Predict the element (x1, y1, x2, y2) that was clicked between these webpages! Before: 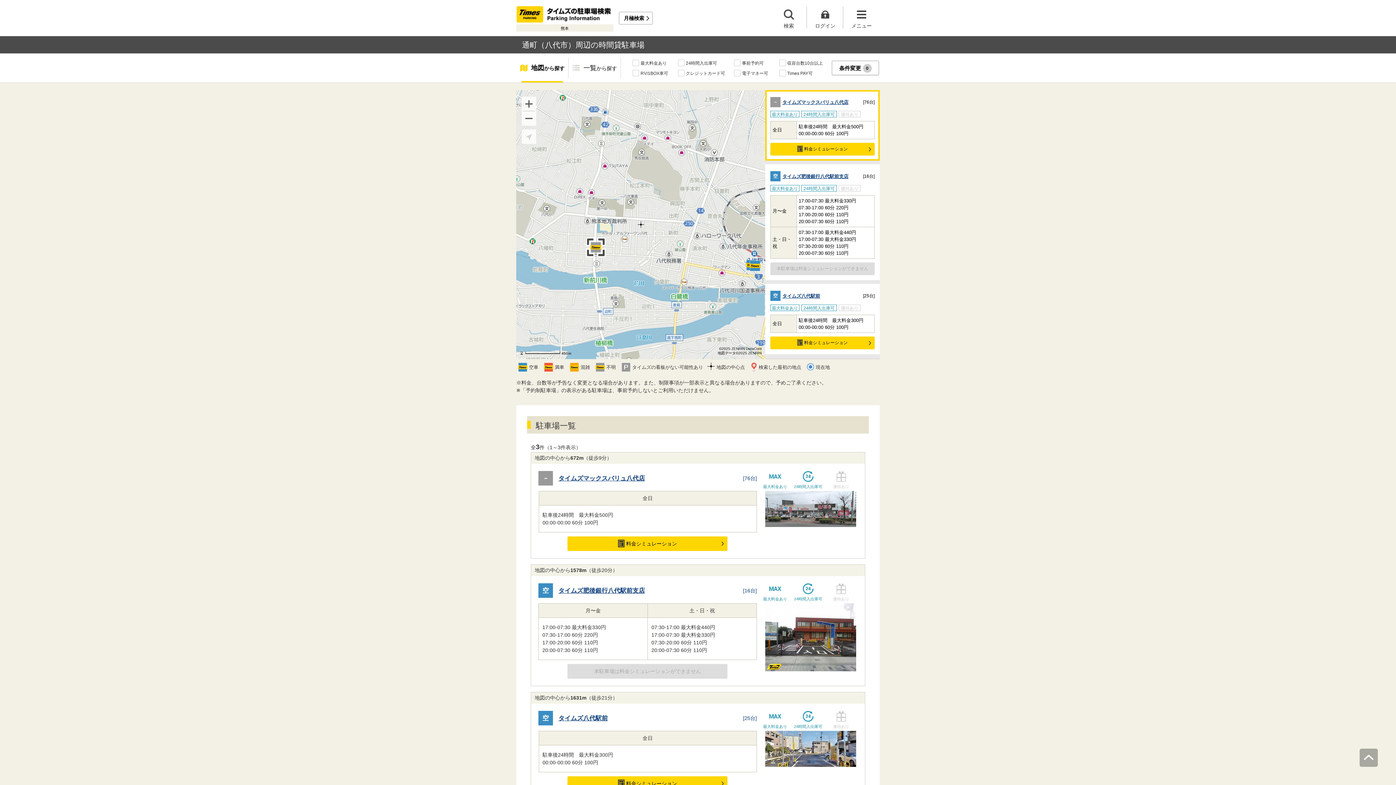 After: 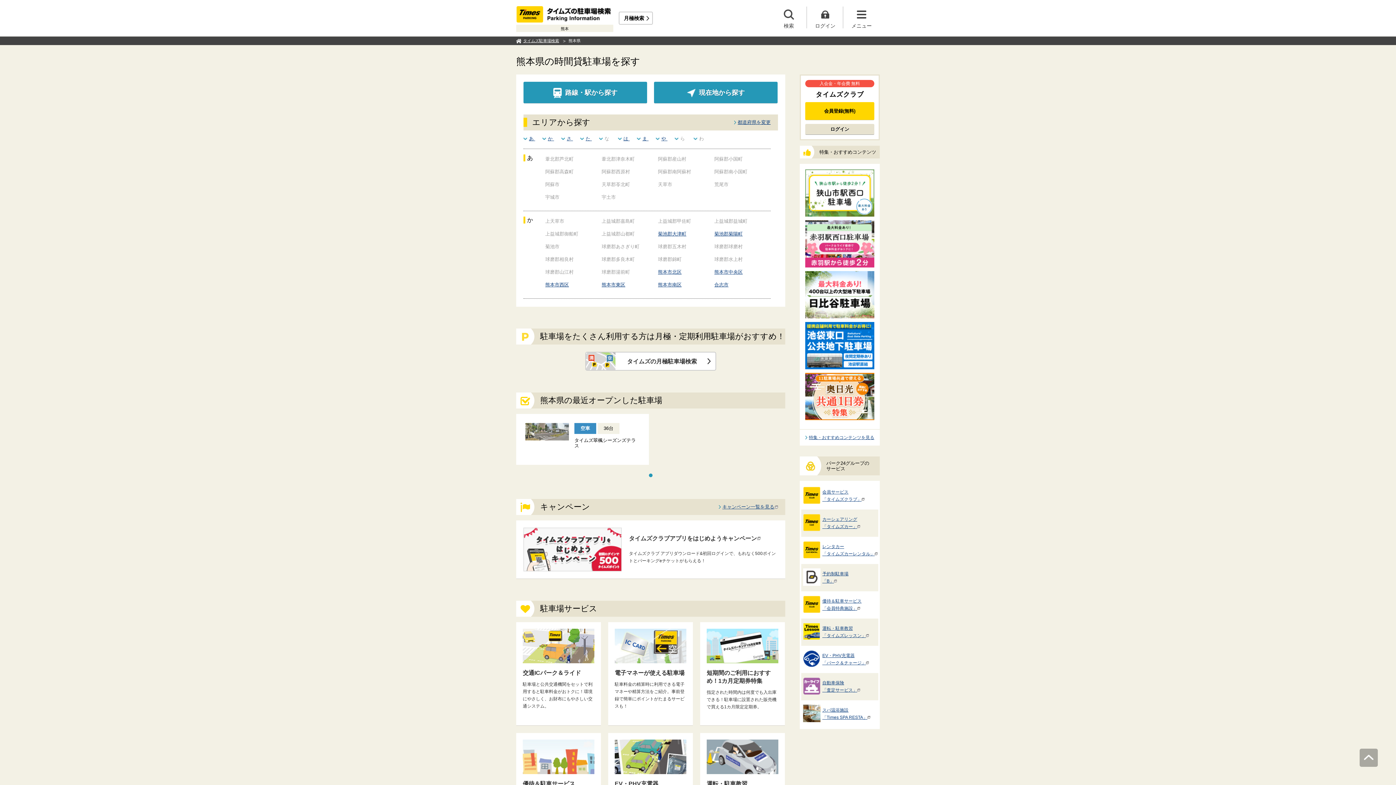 Action: label: 熊本 bbox: (516, 24, 613, 31)